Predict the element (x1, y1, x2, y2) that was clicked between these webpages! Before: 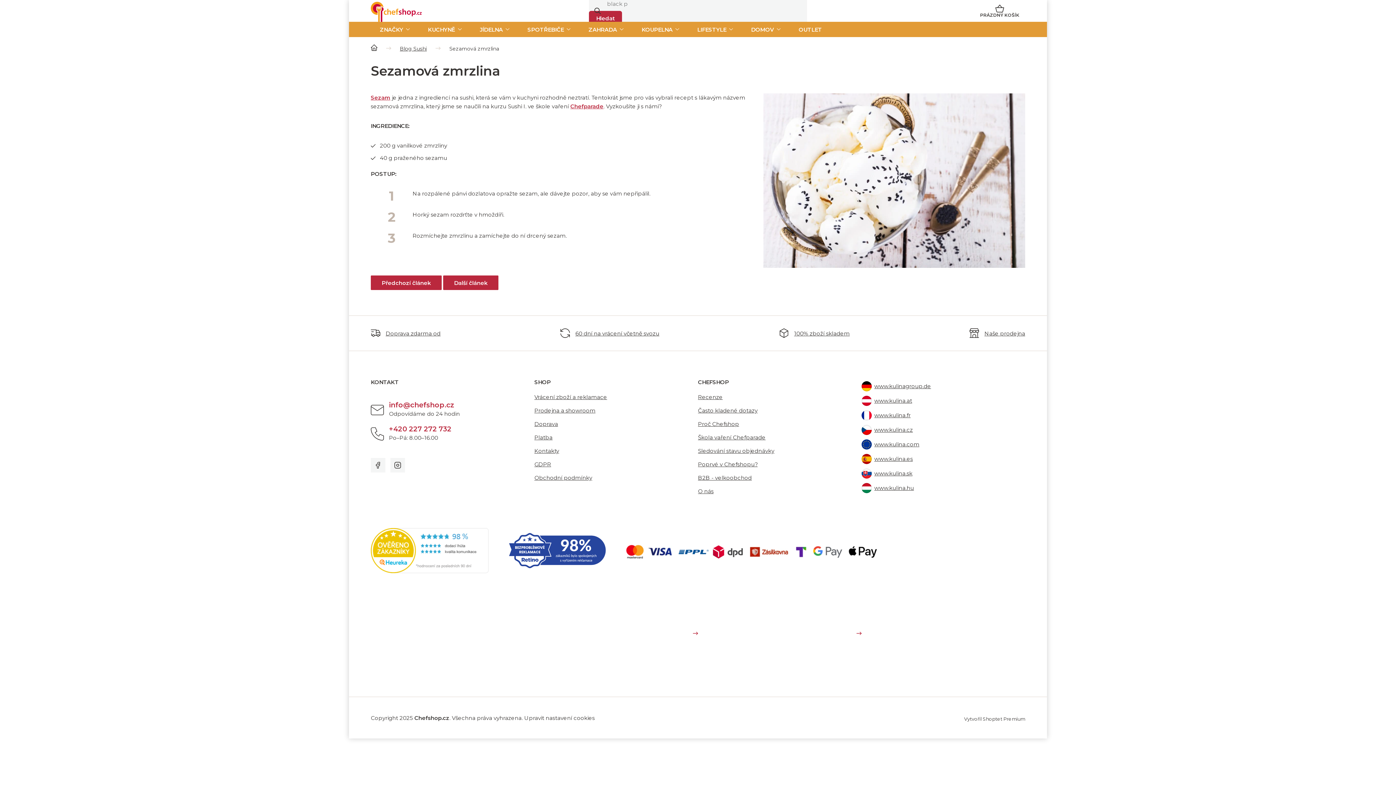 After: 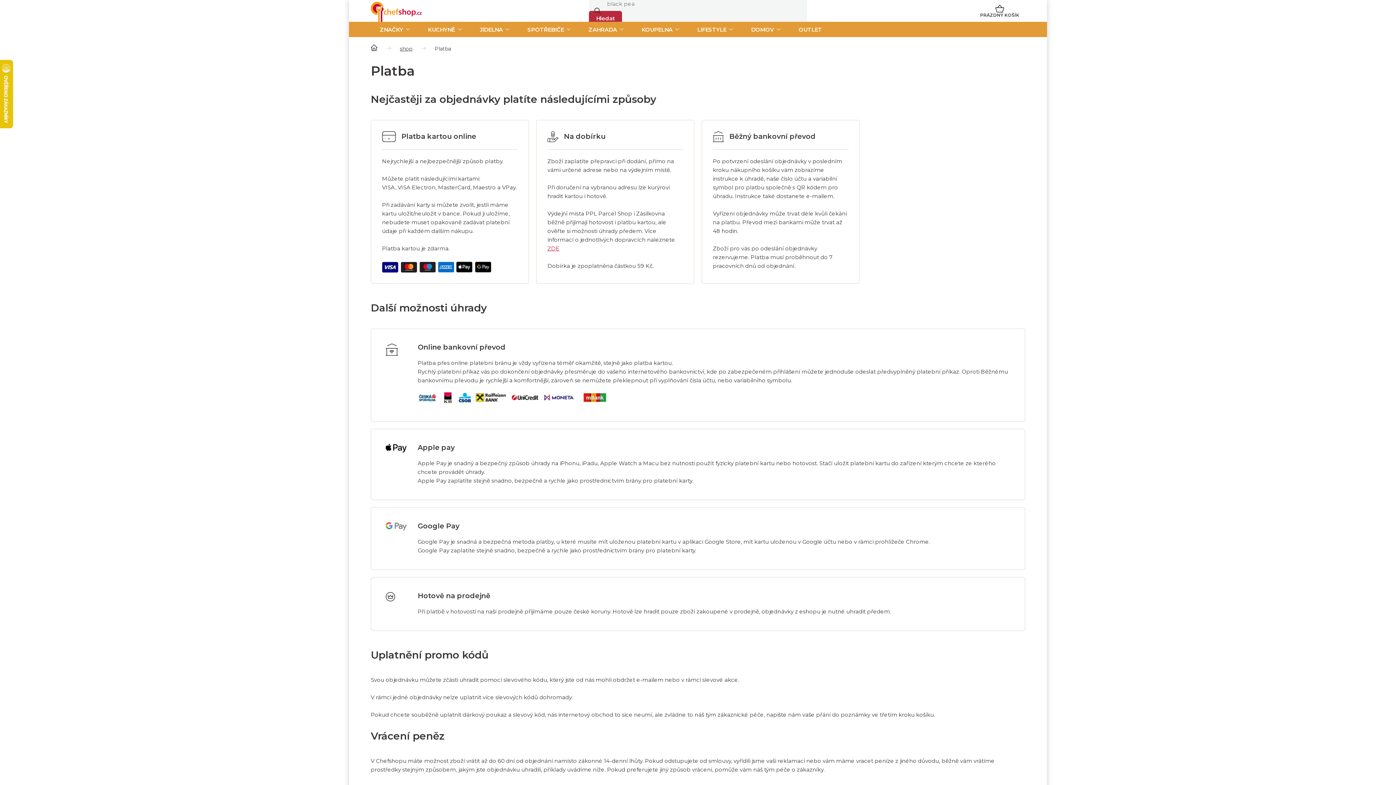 Action: bbox: (534, 434, 552, 441) label: Platba